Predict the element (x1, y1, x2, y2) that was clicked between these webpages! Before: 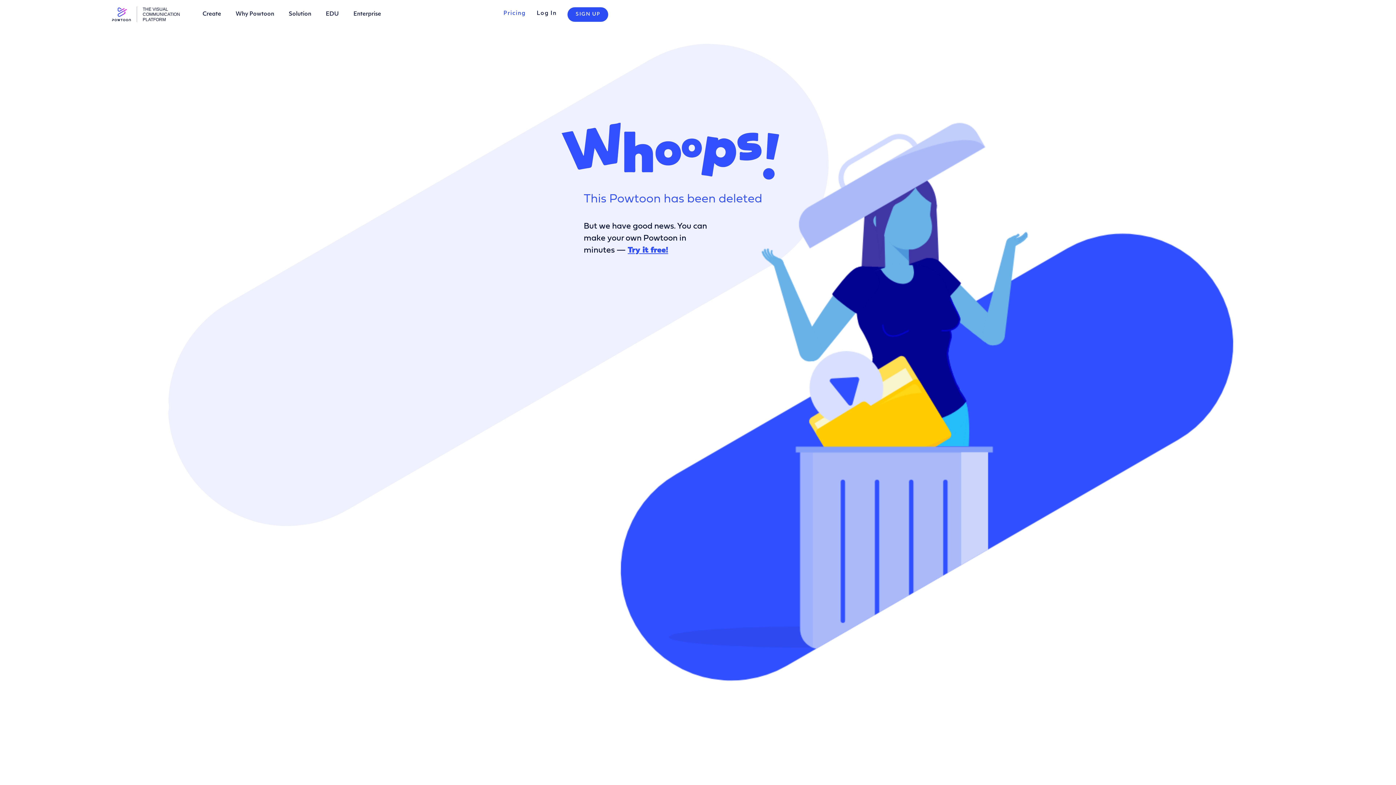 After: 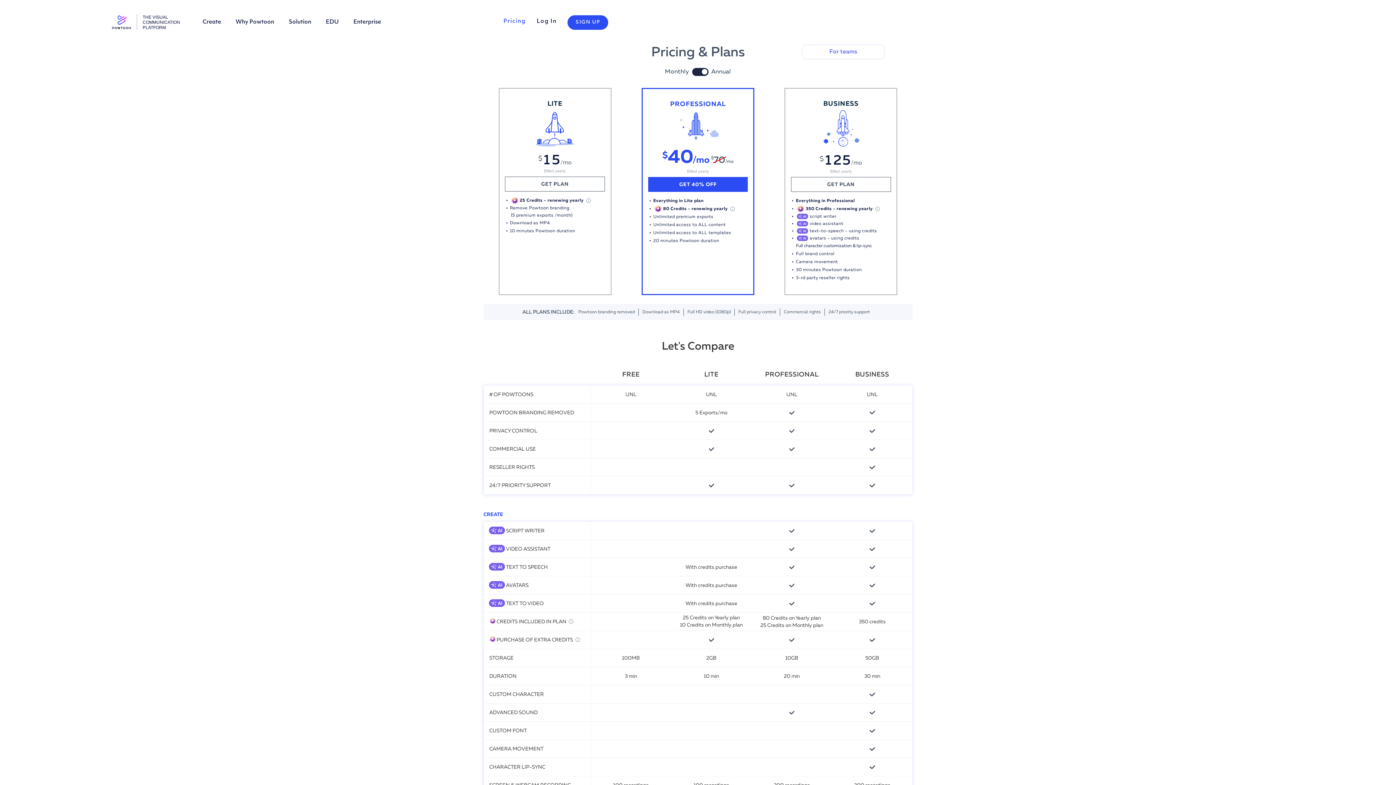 Action: bbox: (503, 0, 525, 27) label: Pricing